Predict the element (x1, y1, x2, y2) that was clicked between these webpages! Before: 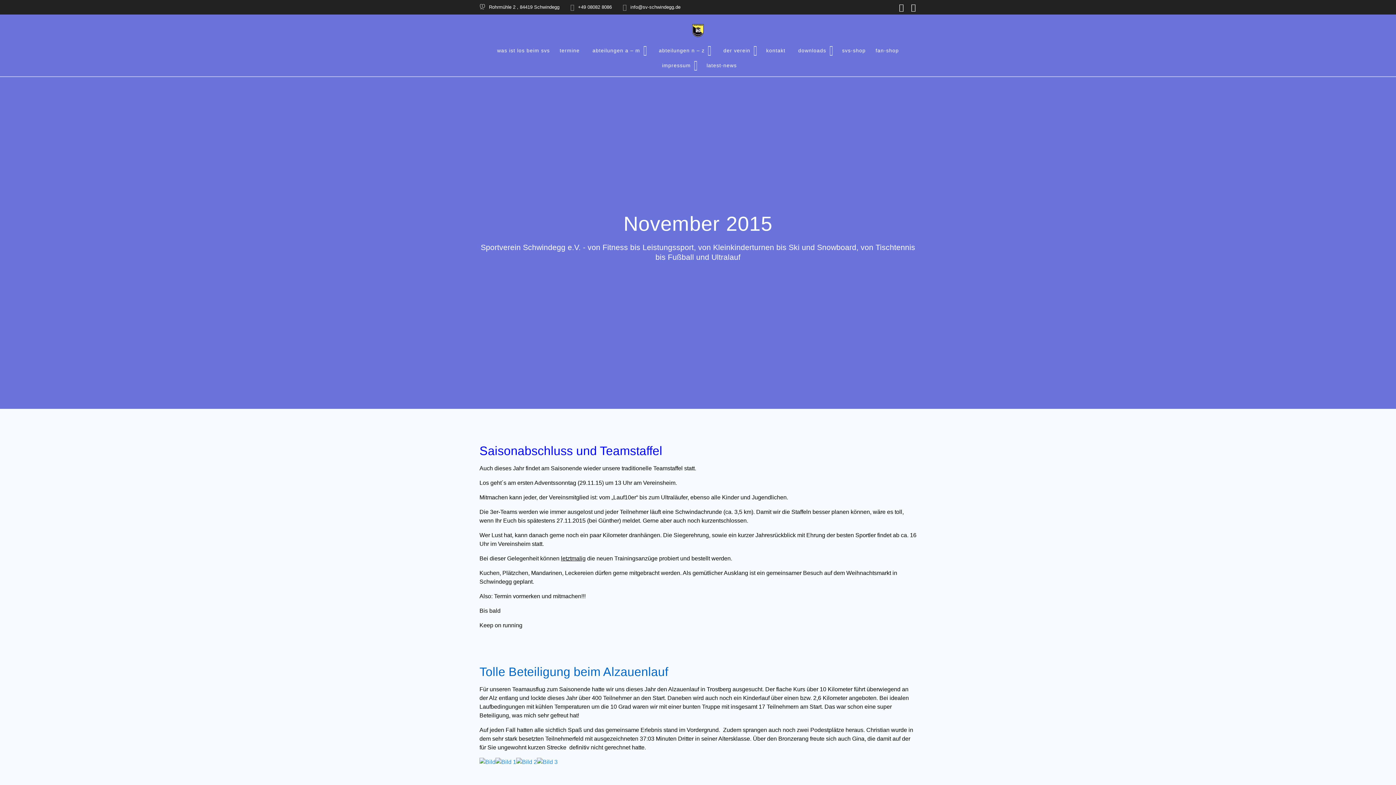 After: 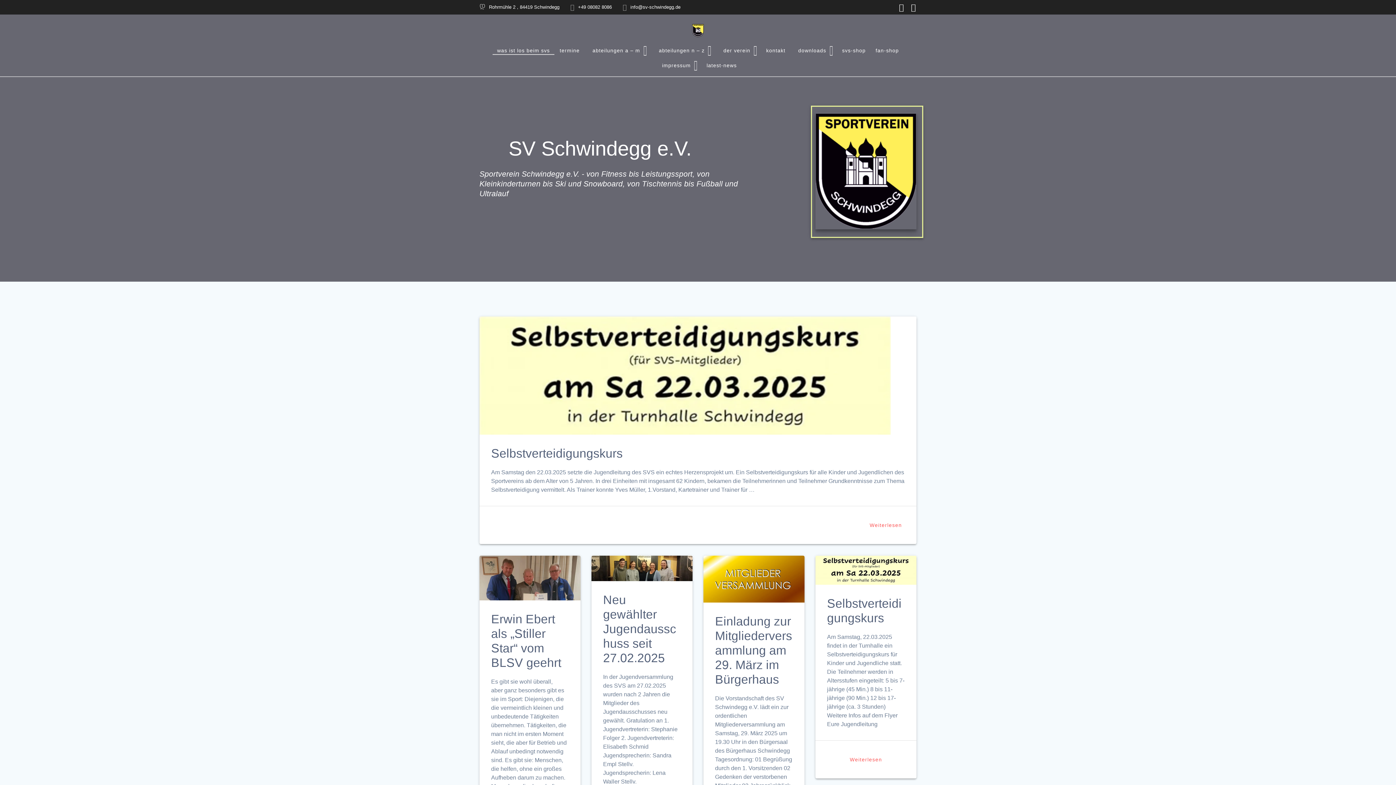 Action: label: was ist los beim svs bbox: (492, 42, 554, 57)